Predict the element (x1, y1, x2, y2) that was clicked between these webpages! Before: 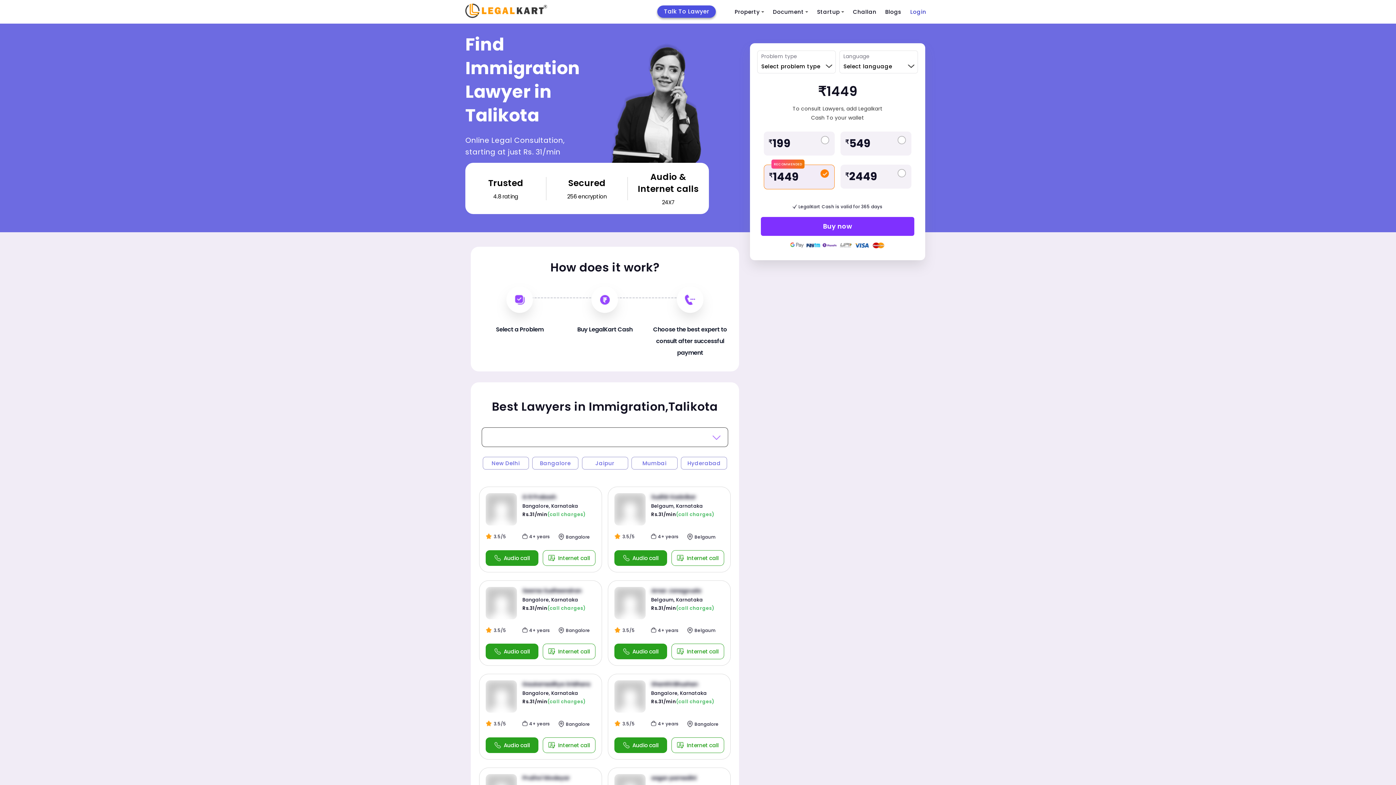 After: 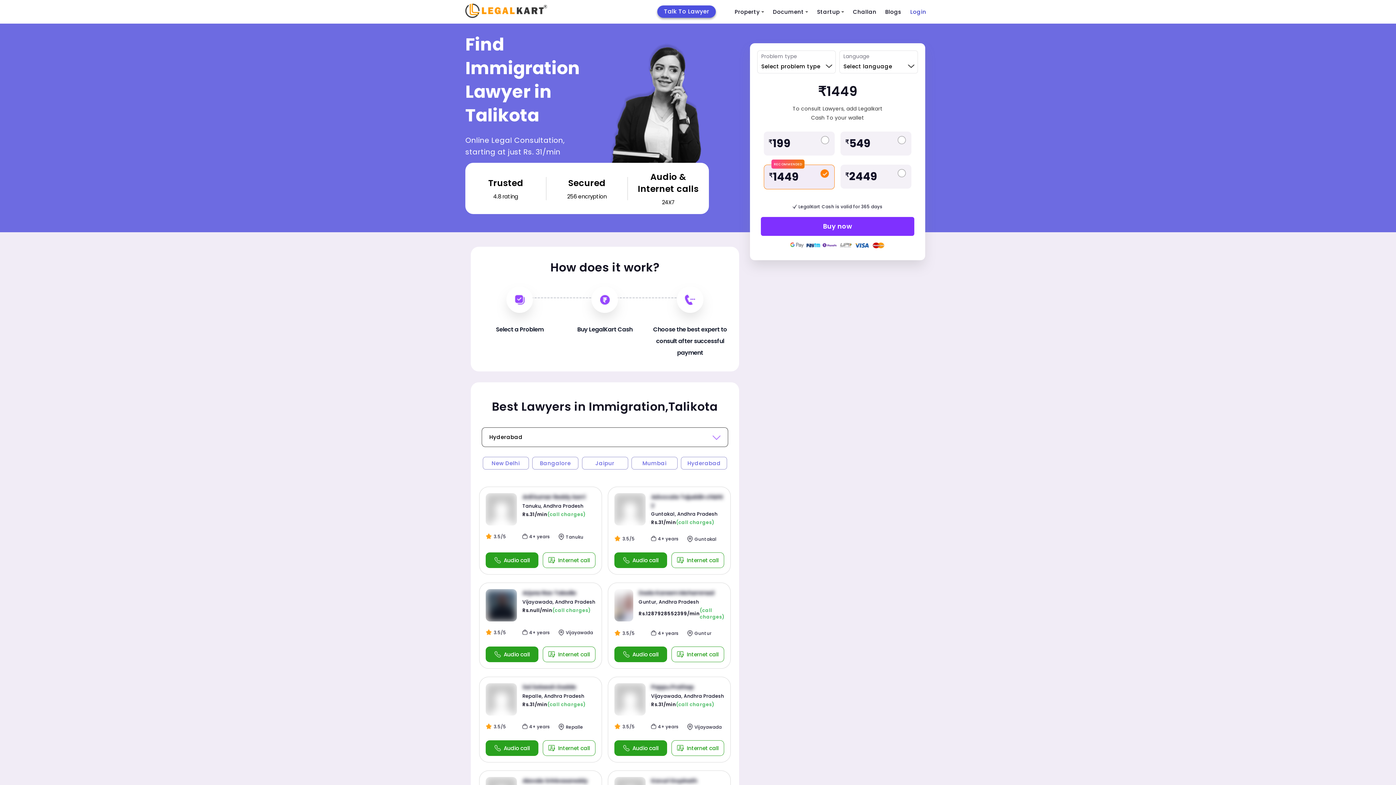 Action: label: Hyderabad bbox: (681, 457, 727, 469)